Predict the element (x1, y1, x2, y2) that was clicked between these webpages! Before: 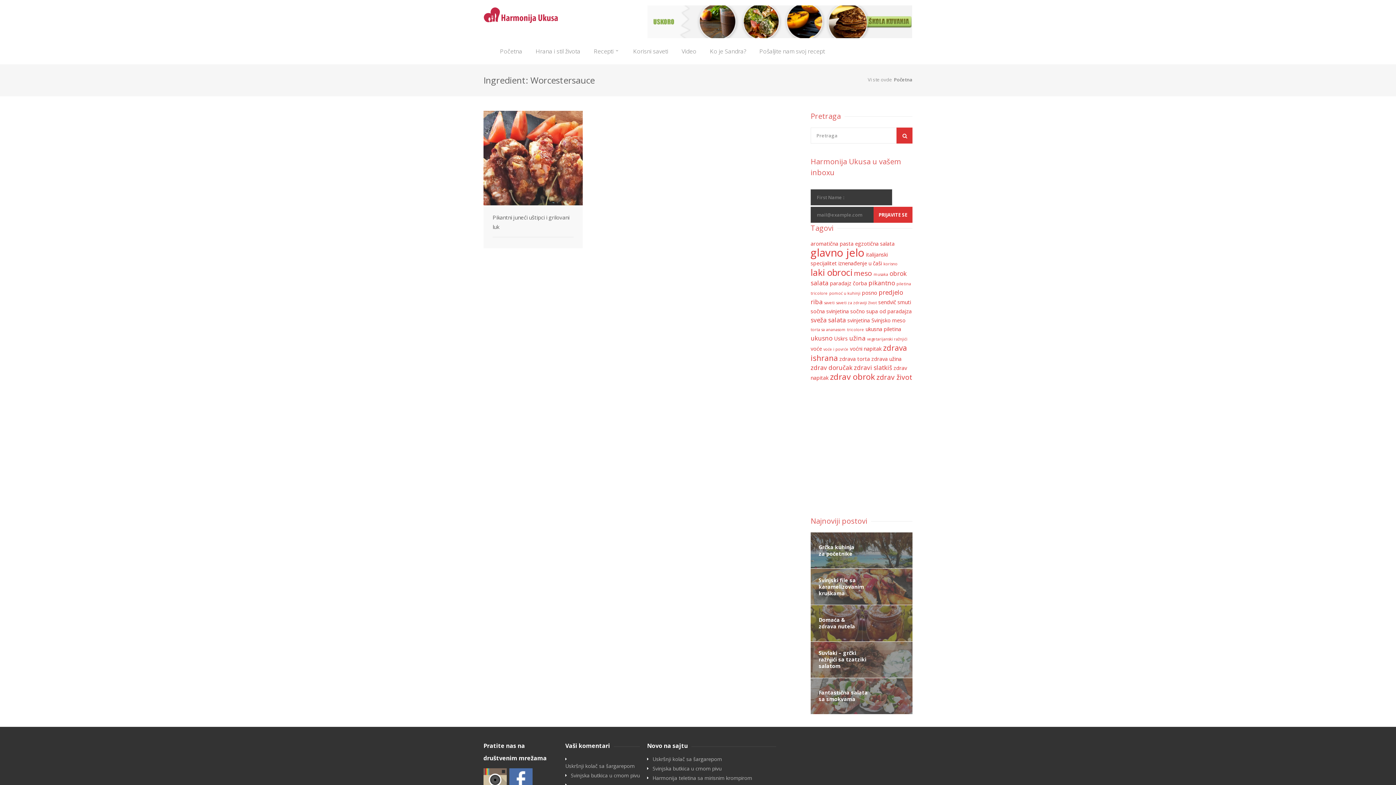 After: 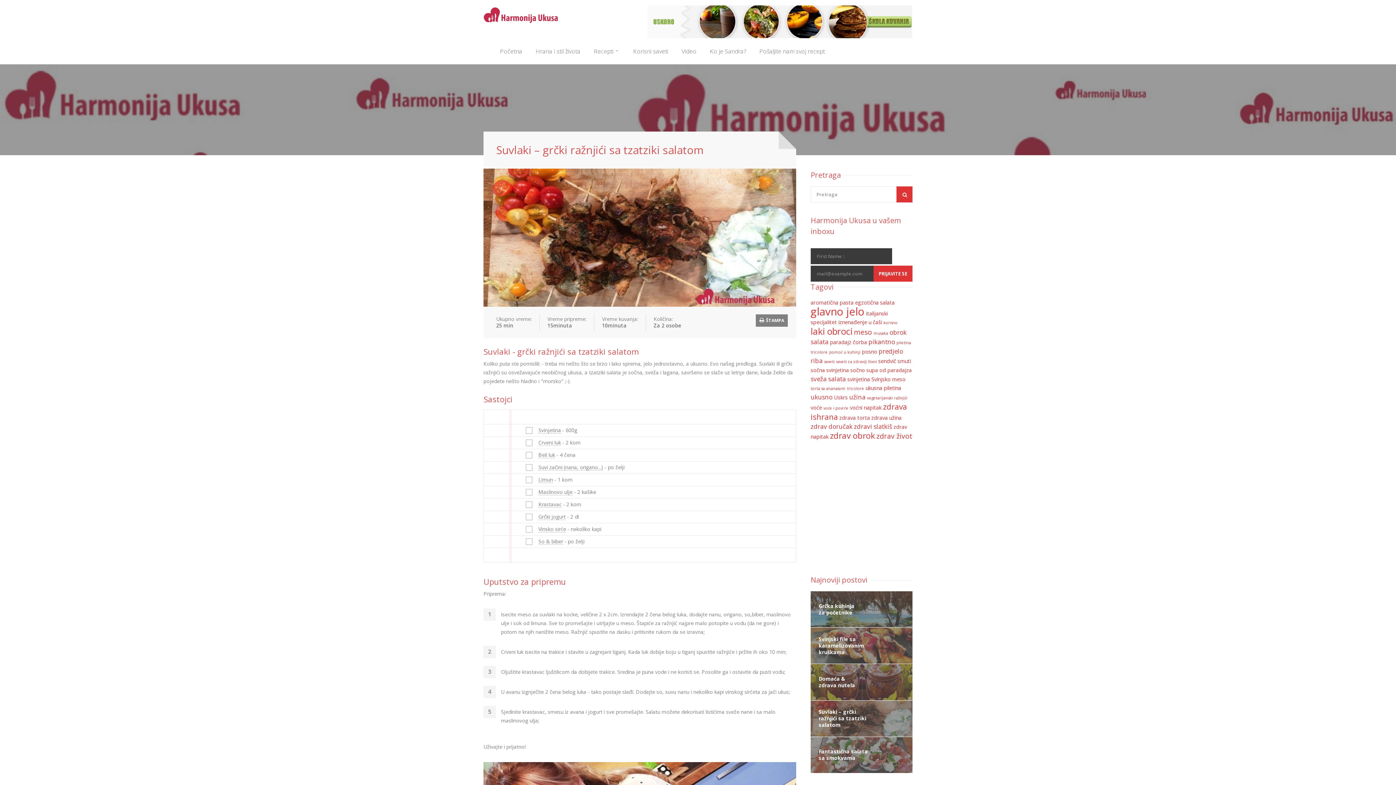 Action: label: Suvlaki – grčki ražnjići sa tzatziki salatom bbox: (810, 642, 912, 678)